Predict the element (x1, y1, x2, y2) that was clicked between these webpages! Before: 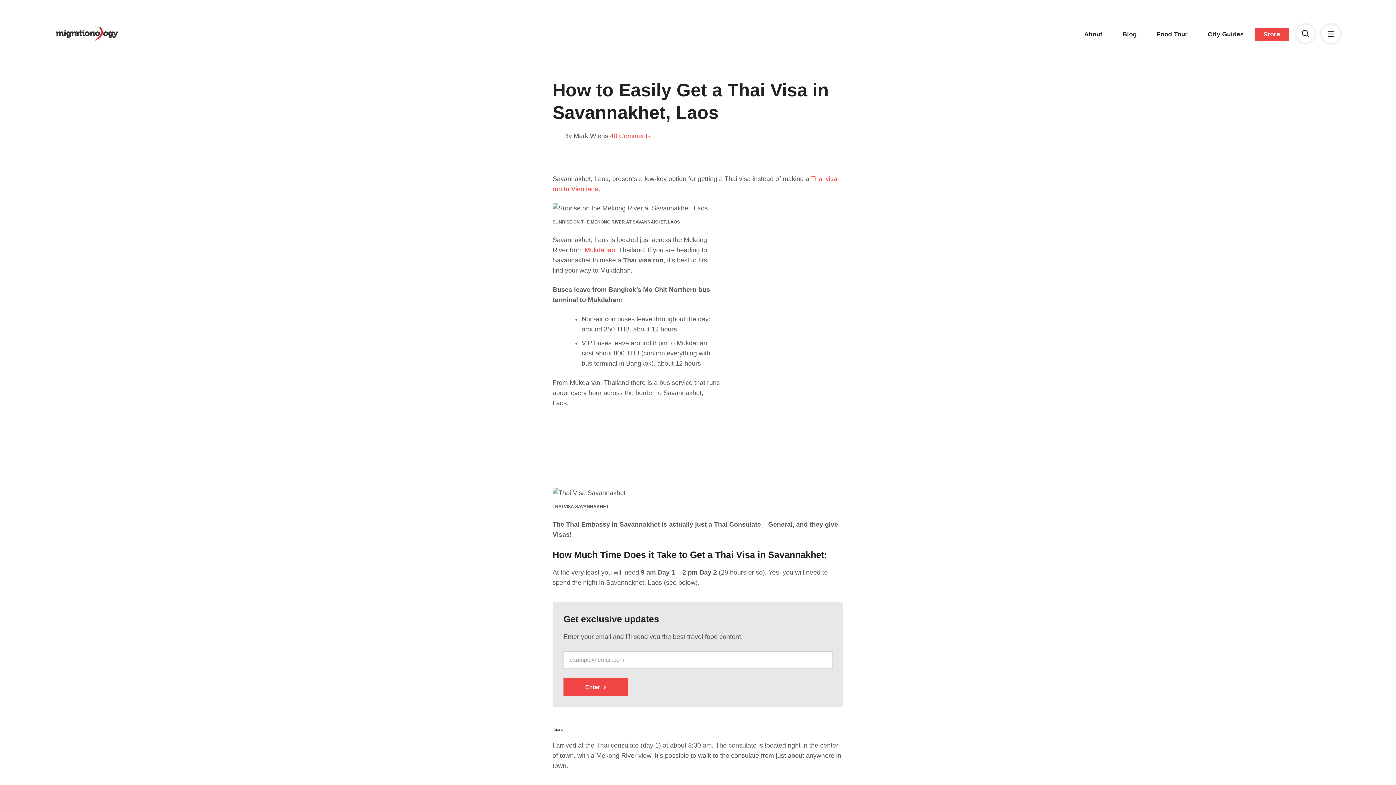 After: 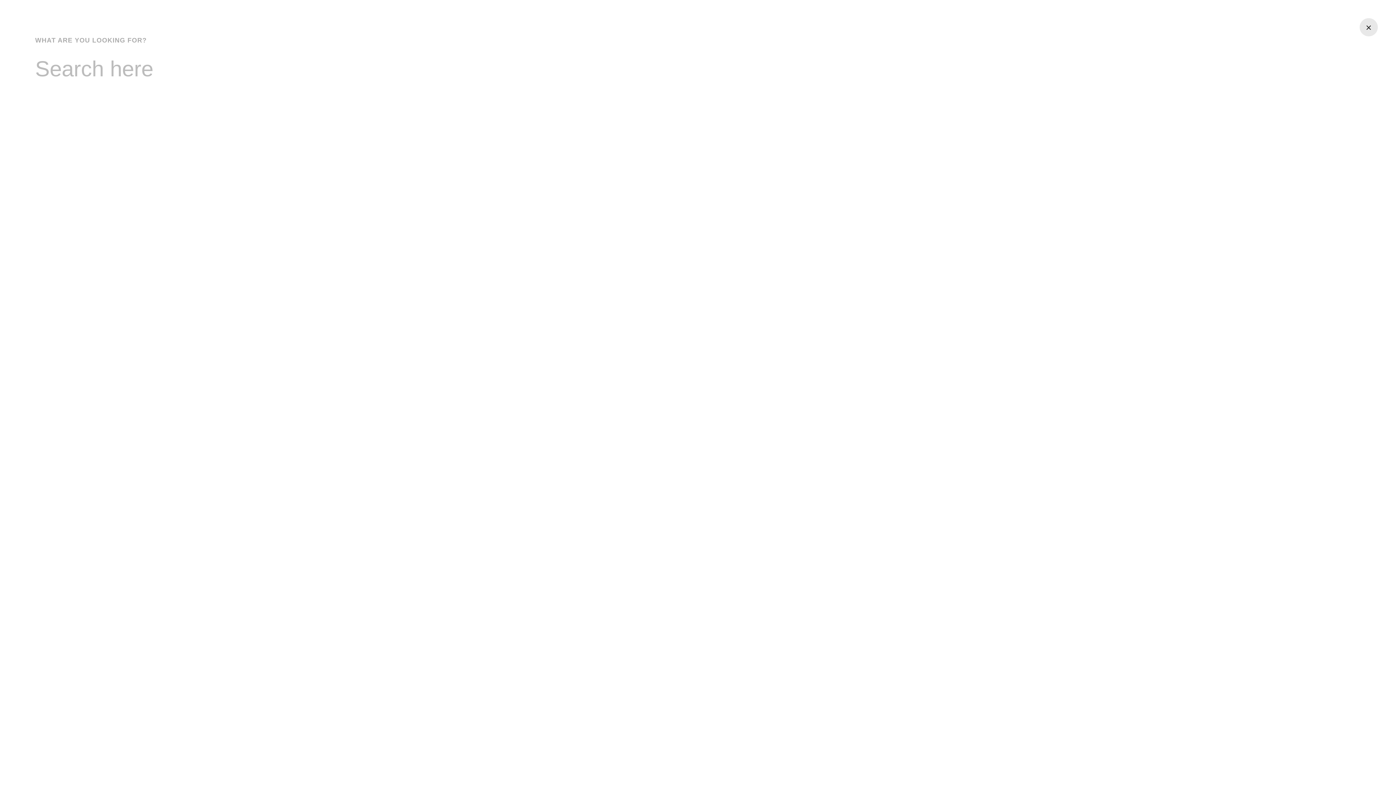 Action: bbox: (1296, 24, 1315, 42)